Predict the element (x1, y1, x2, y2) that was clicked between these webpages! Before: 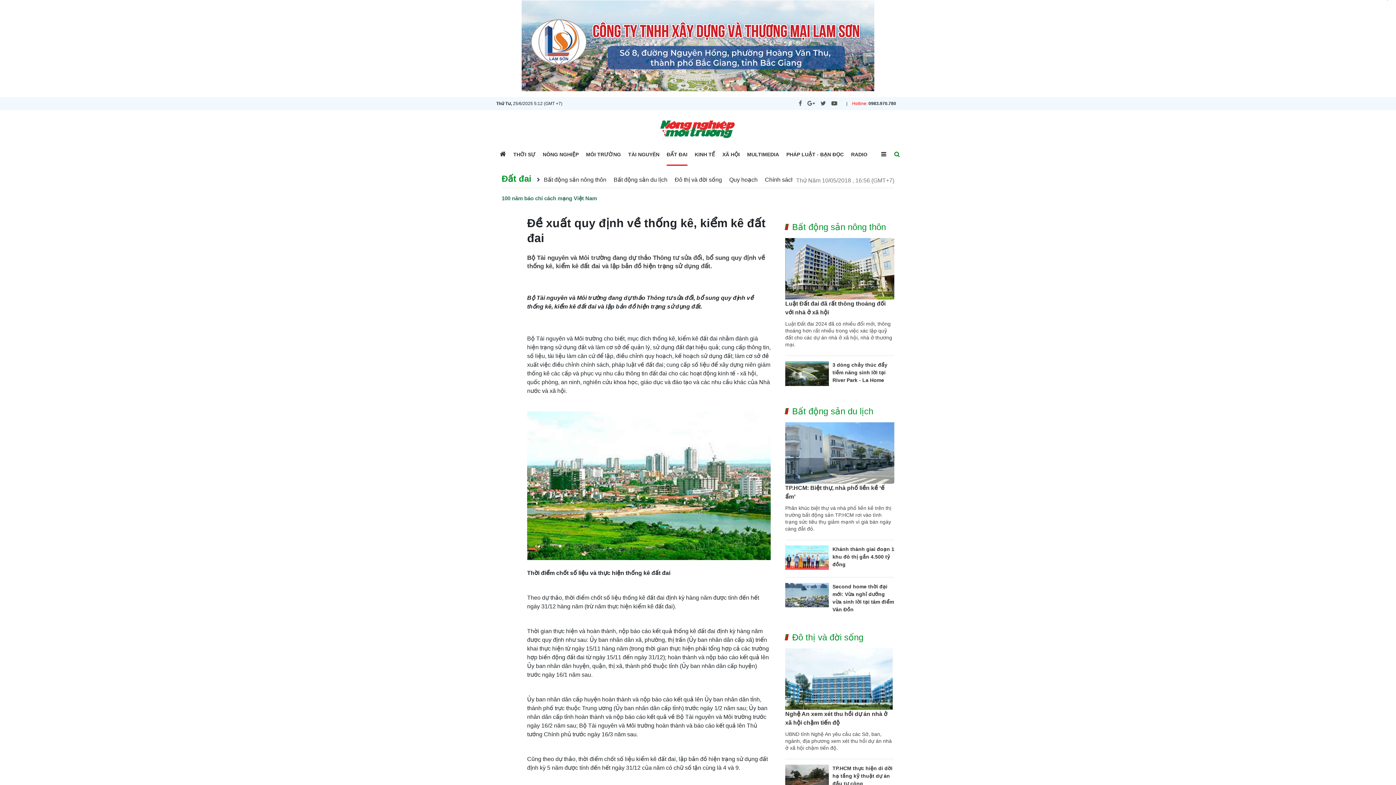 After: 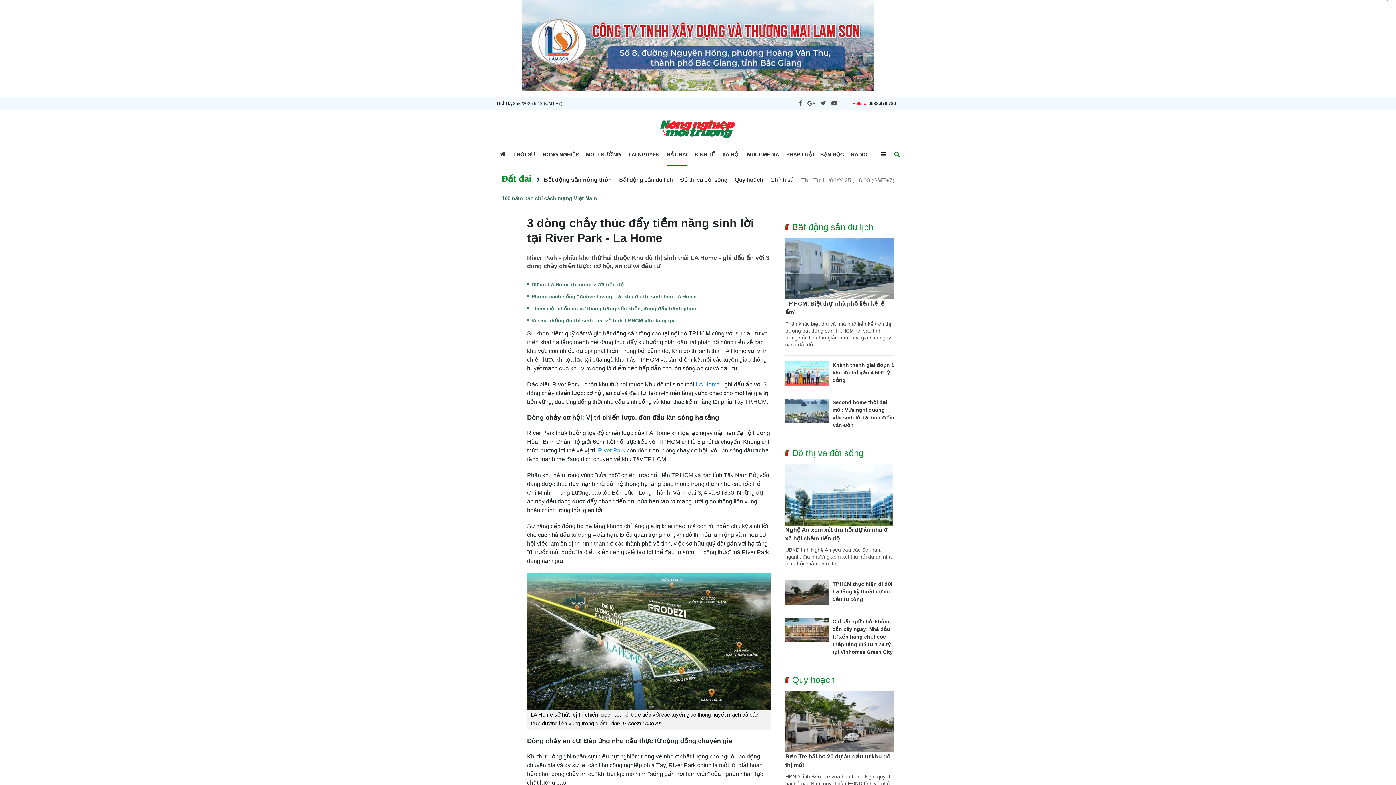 Action: label: 3 dòng chảy thúc đẩy tiềm năng sinh lời tại River Park - La Home bbox: (832, 362, 887, 383)